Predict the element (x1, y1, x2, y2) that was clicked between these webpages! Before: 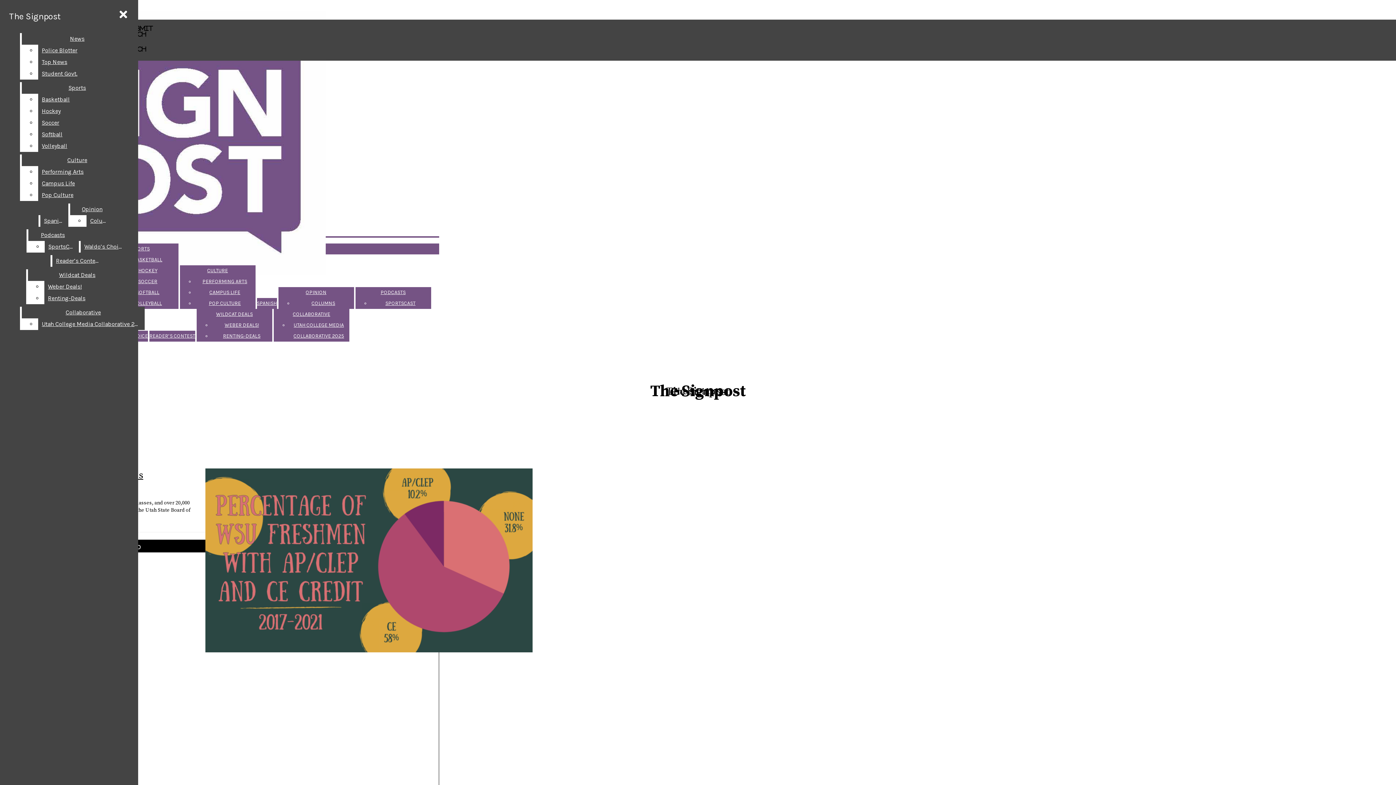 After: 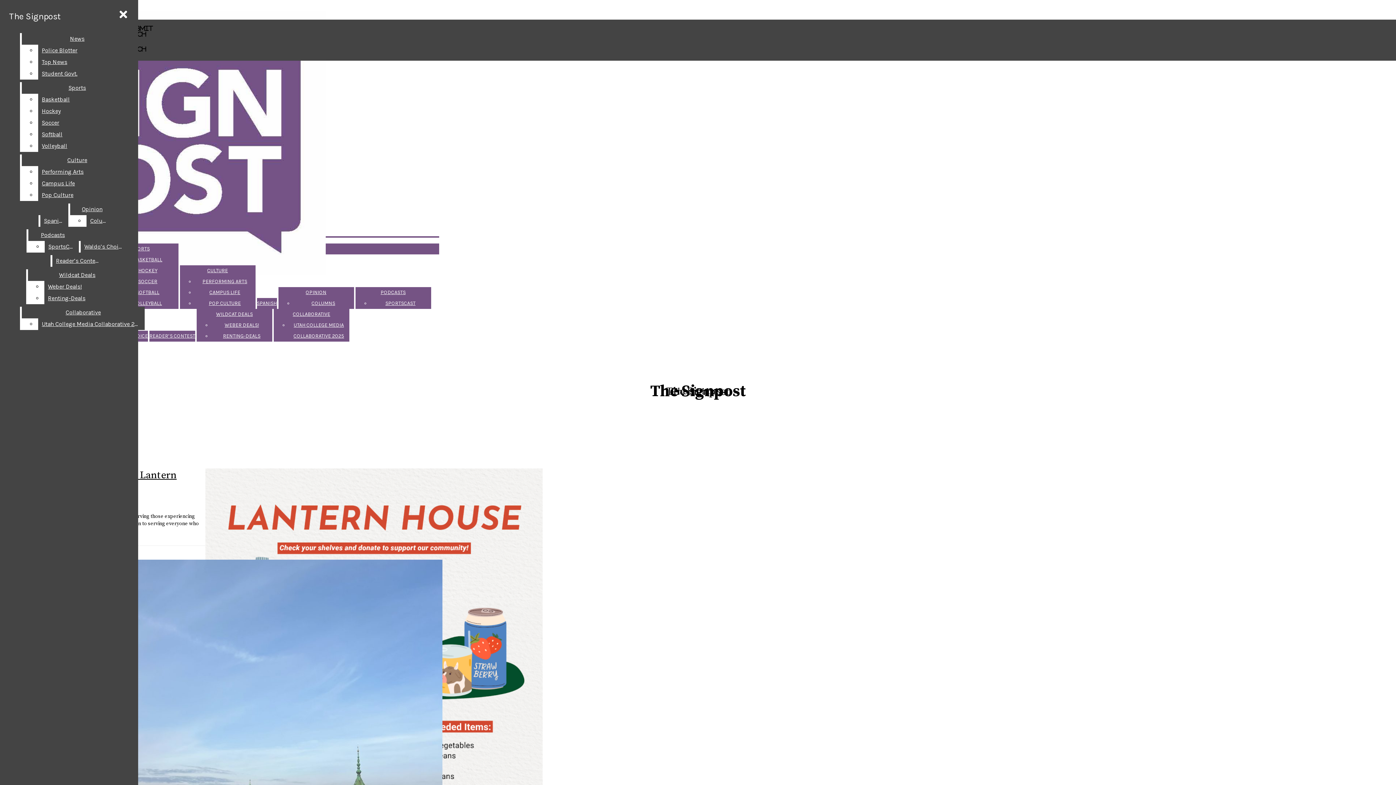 Action: bbox: (305, 289, 326, 295) label: OPINION